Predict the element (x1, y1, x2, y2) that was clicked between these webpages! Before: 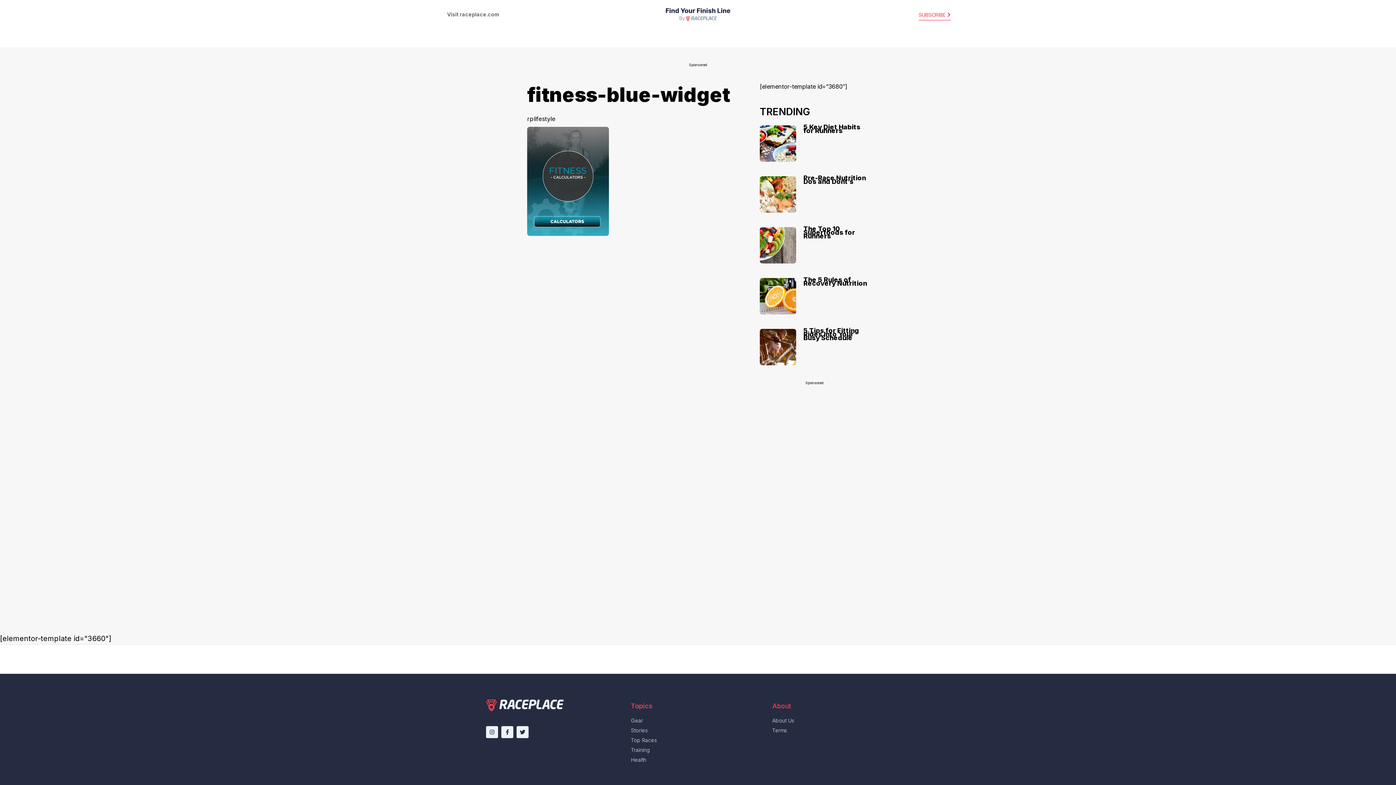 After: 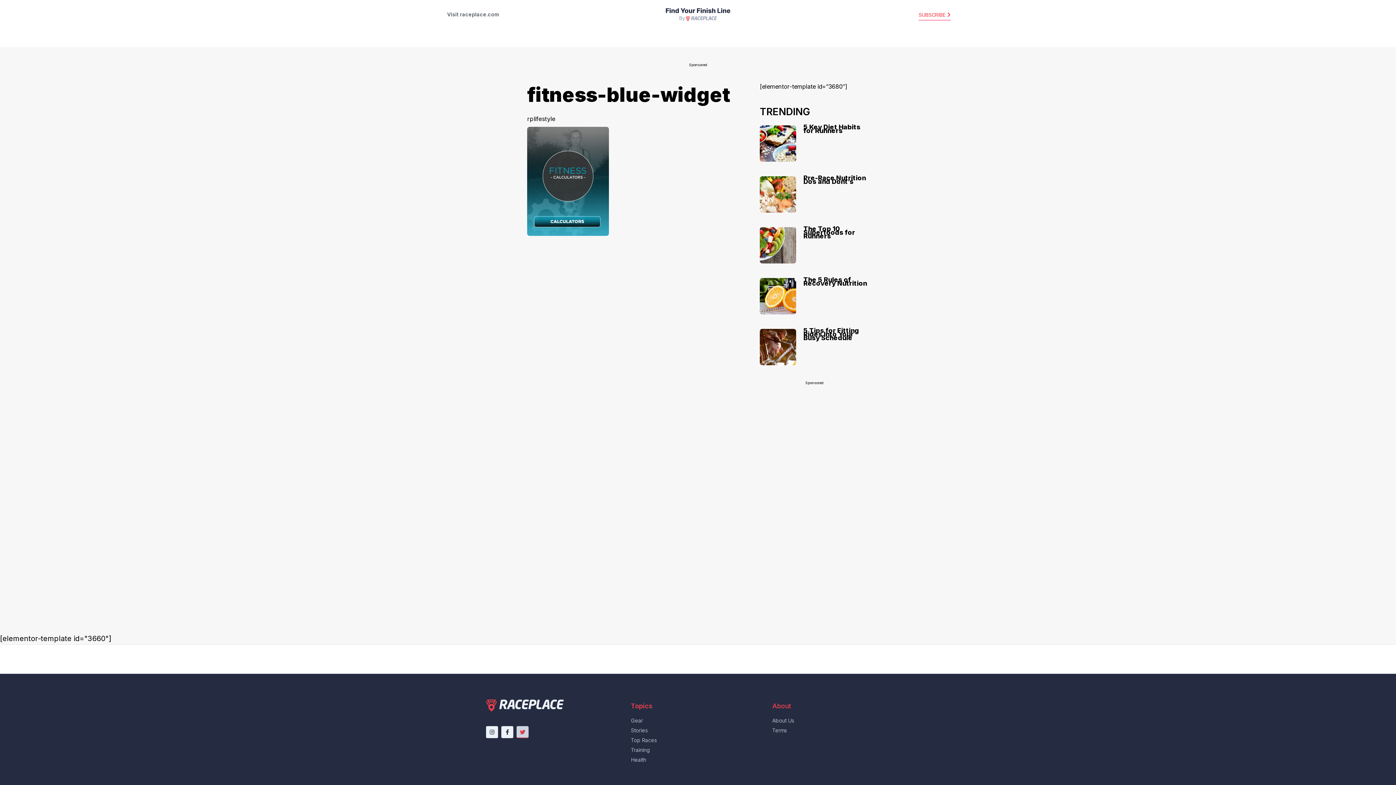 Action: label: Twitter bbox: (516, 726, 528, 738)